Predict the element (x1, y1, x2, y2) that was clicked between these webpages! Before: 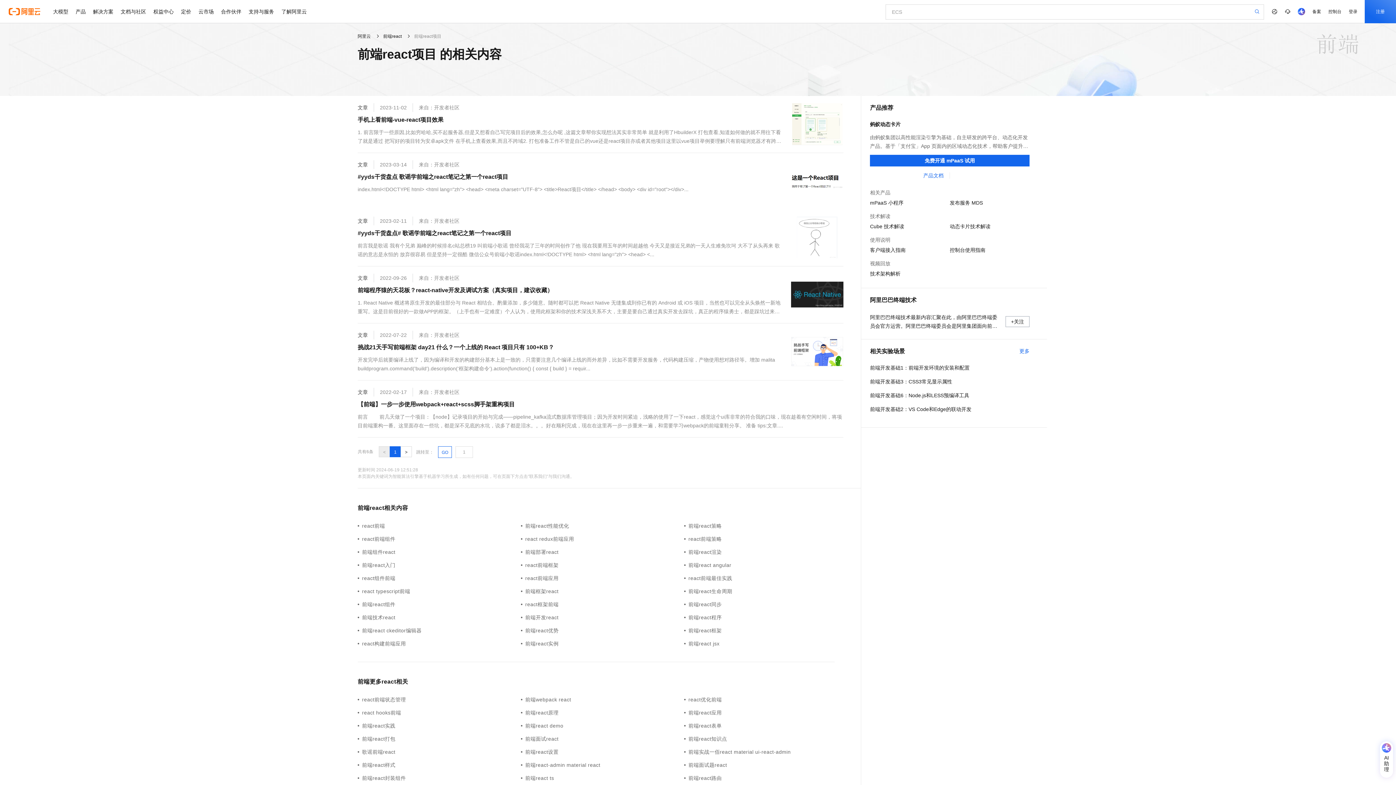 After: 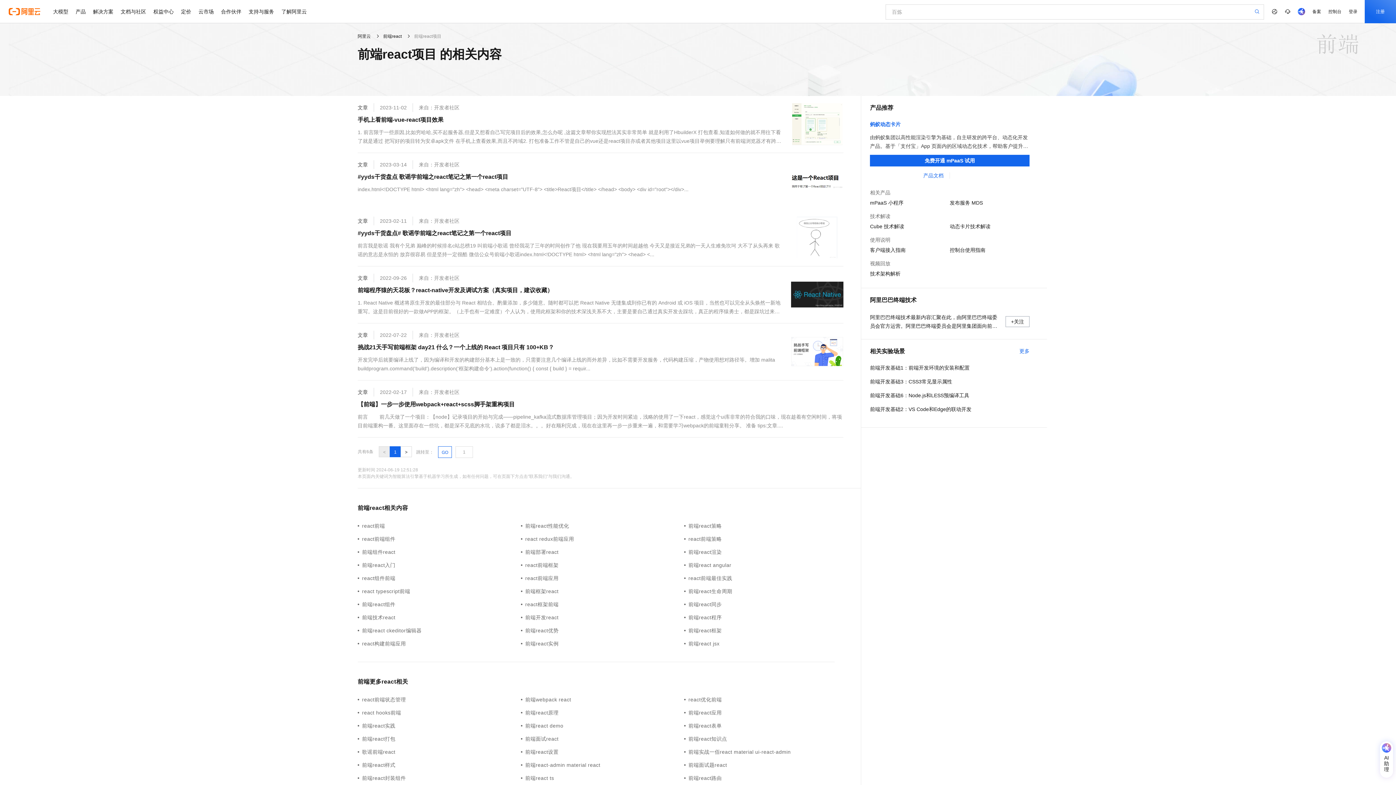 Action: bbox: (870, 120, 1029, 128) label: 蚂蚁动态卡片